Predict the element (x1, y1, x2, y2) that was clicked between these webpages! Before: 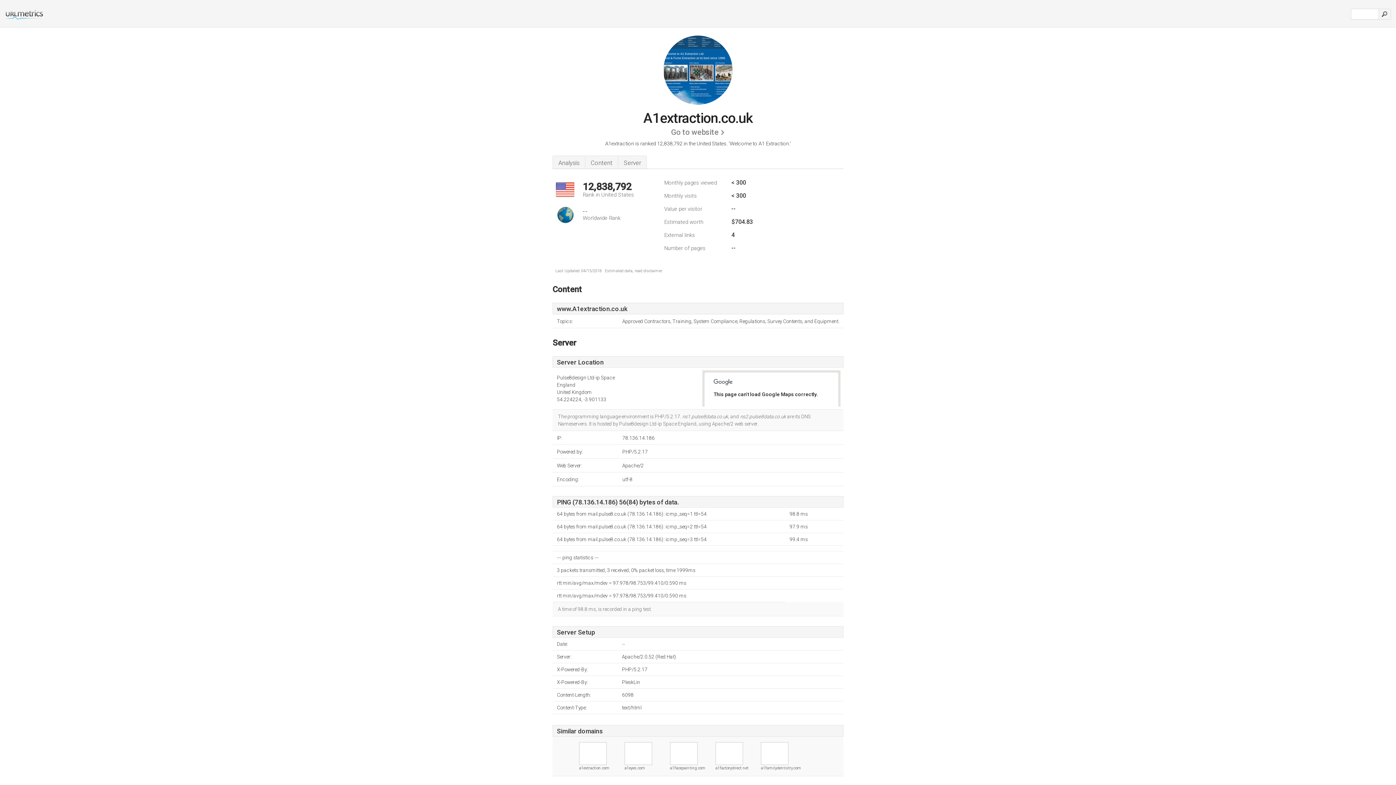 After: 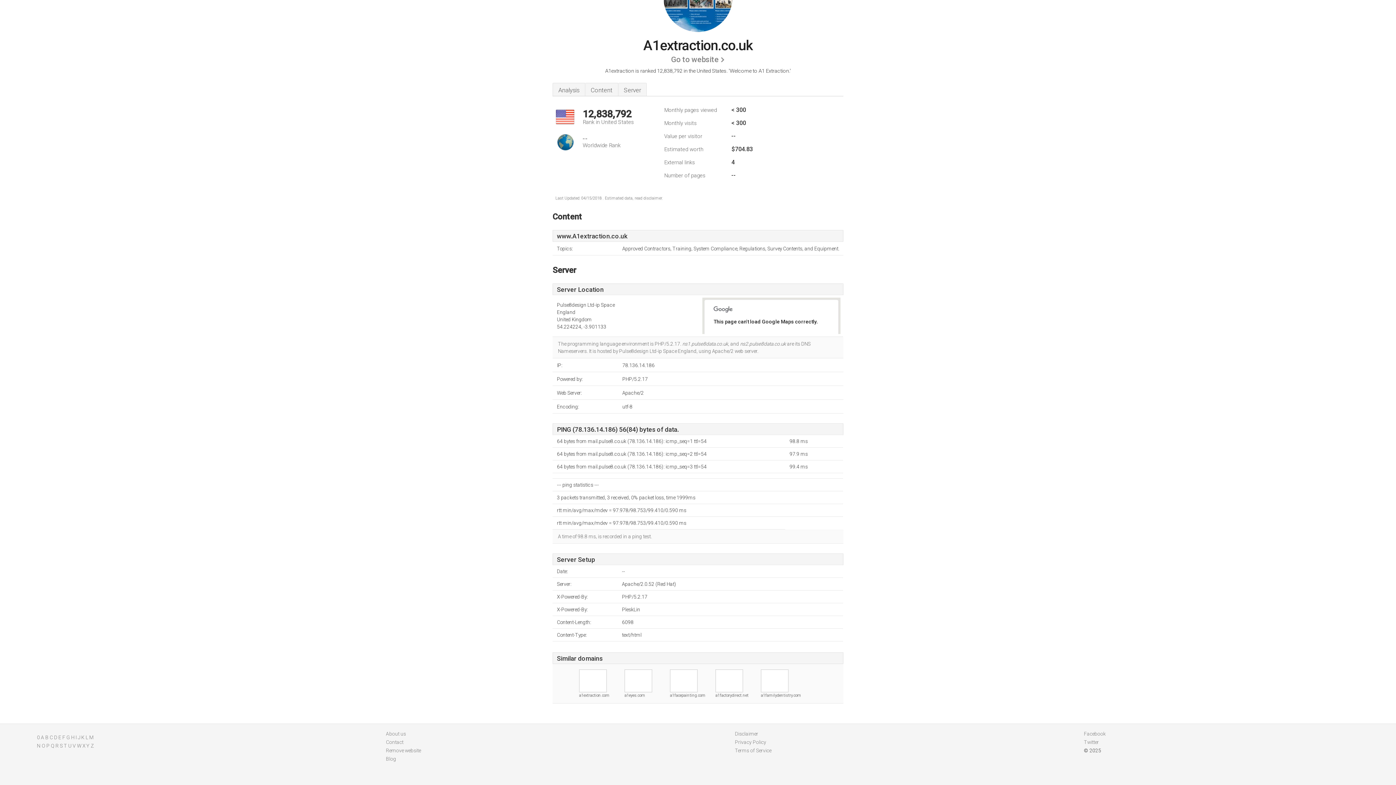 Action: label: Server bbox: (618, 155, 646, 168)